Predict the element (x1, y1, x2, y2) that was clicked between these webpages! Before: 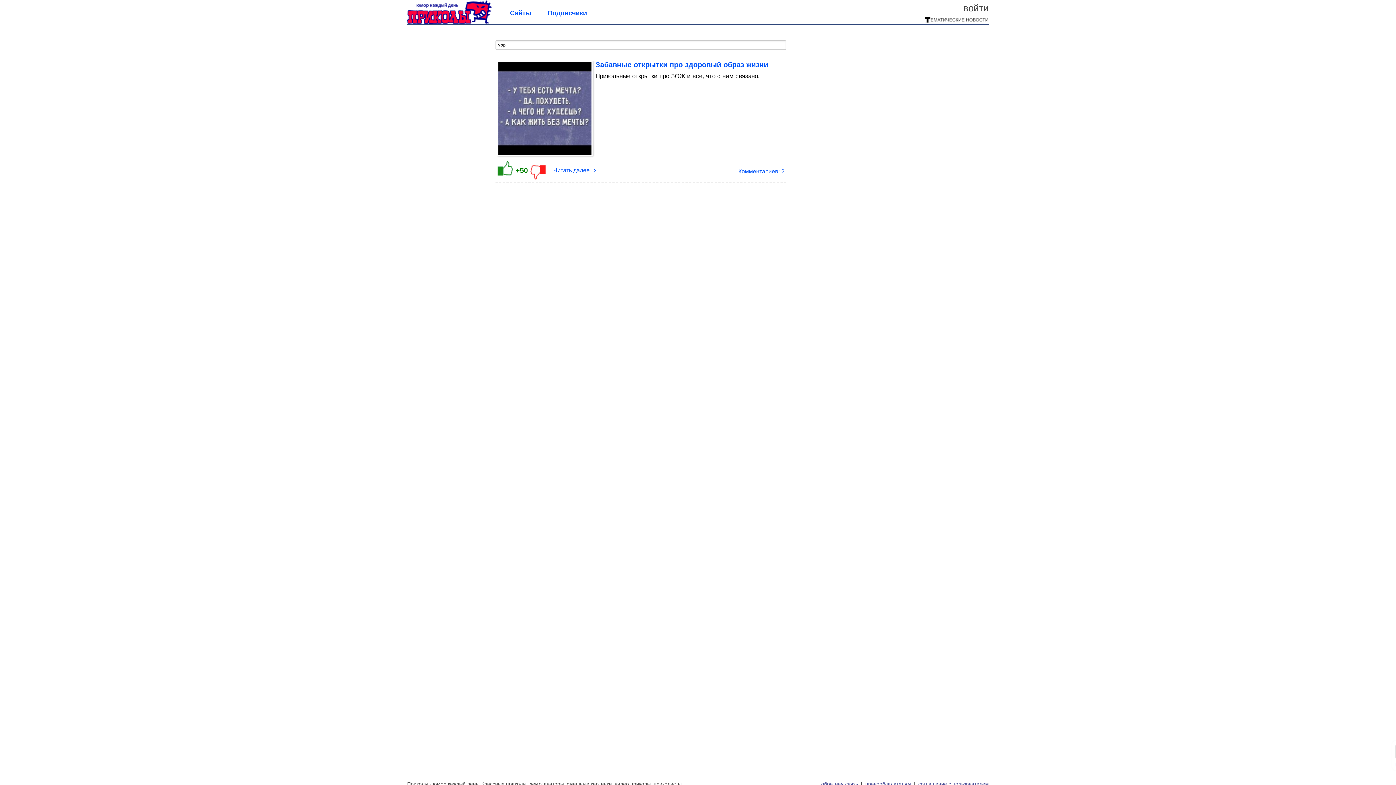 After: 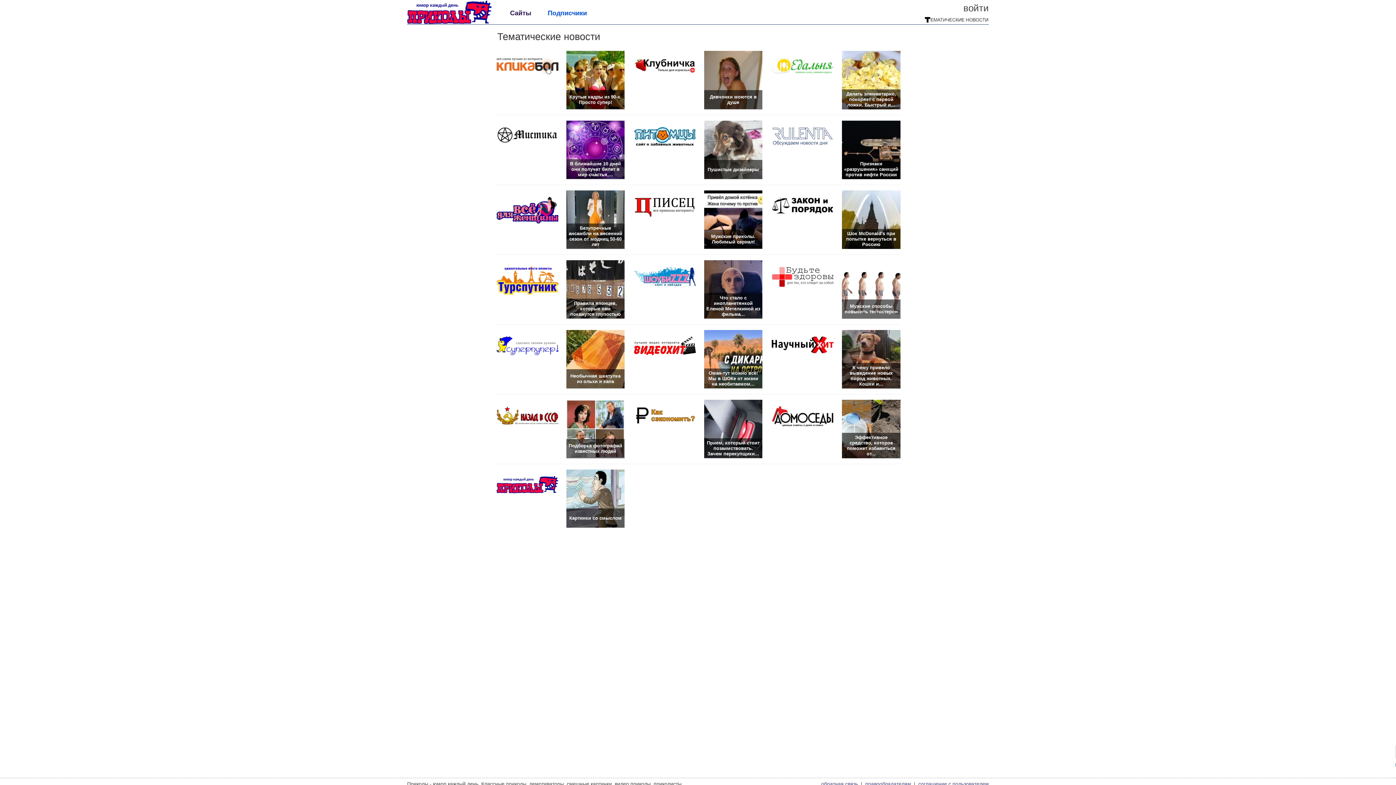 Action: bbox: (925, 18, 988, 23)